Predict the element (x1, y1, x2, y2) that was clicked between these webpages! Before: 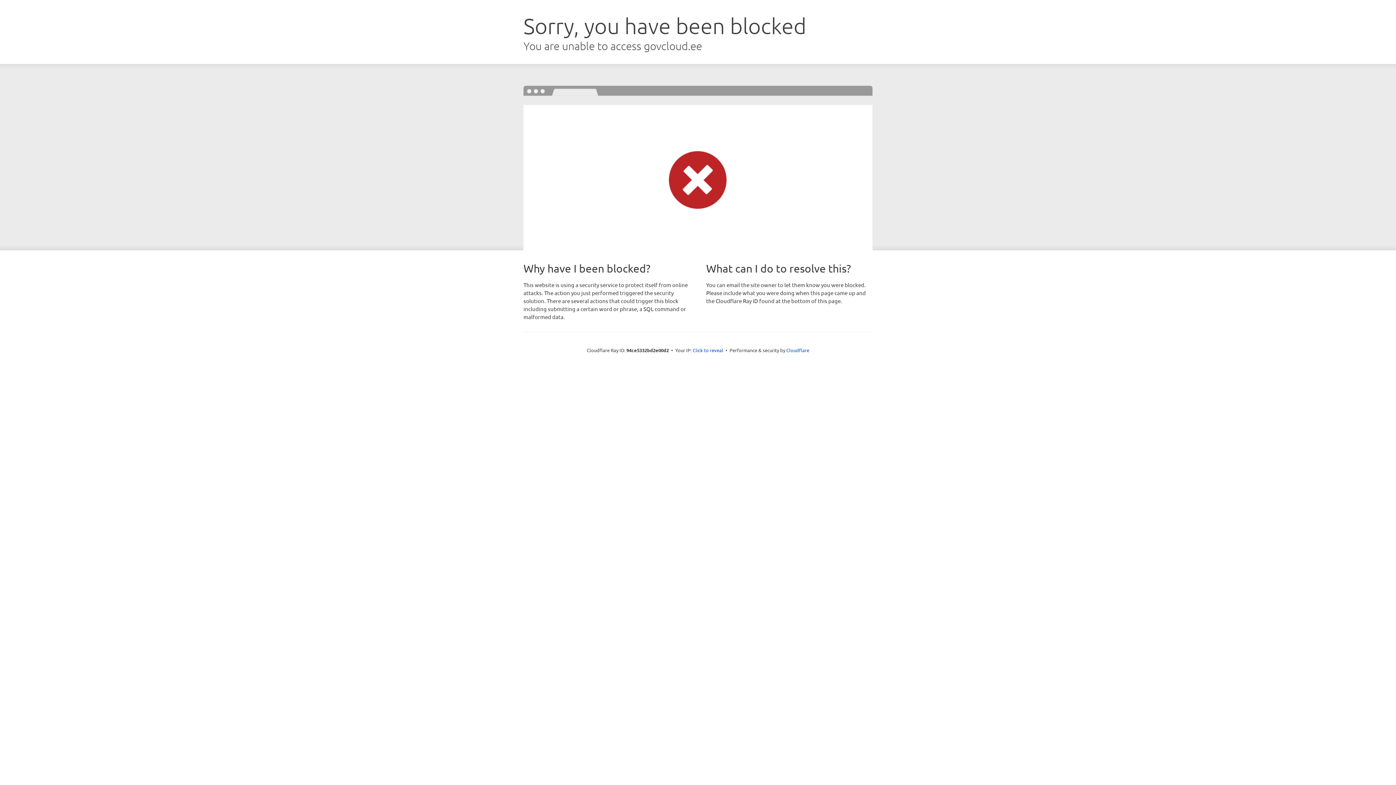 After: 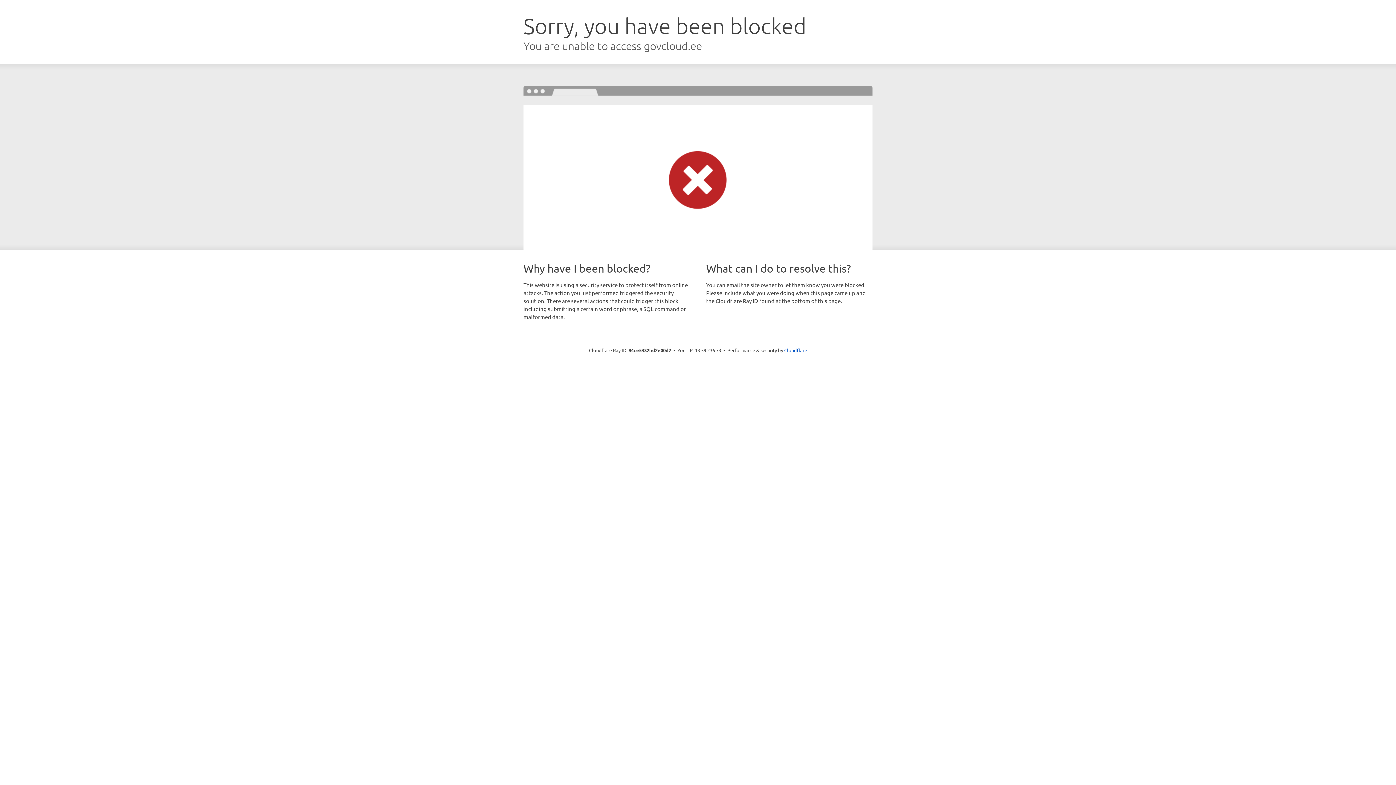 Action: label: Click to reveal bbox: (692, 346, 723, 353)